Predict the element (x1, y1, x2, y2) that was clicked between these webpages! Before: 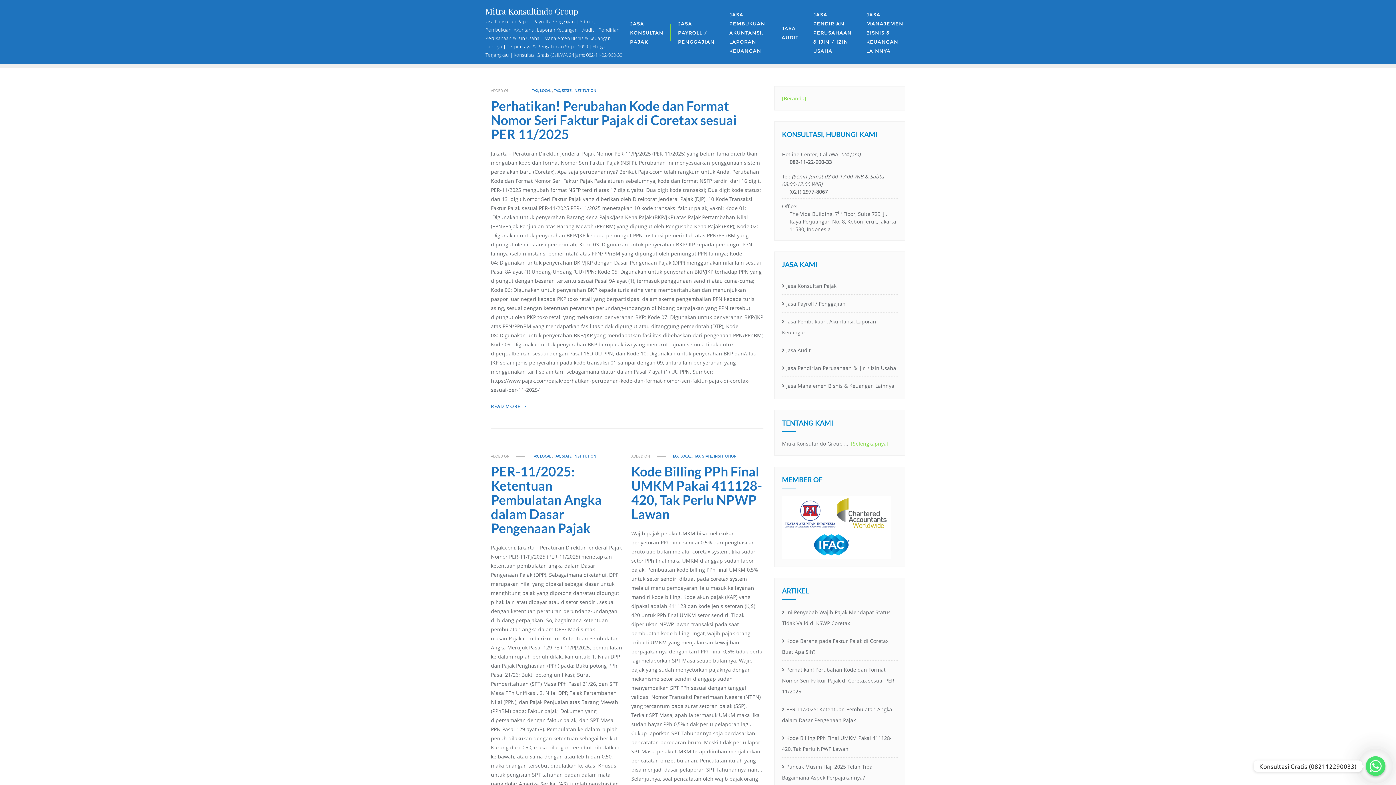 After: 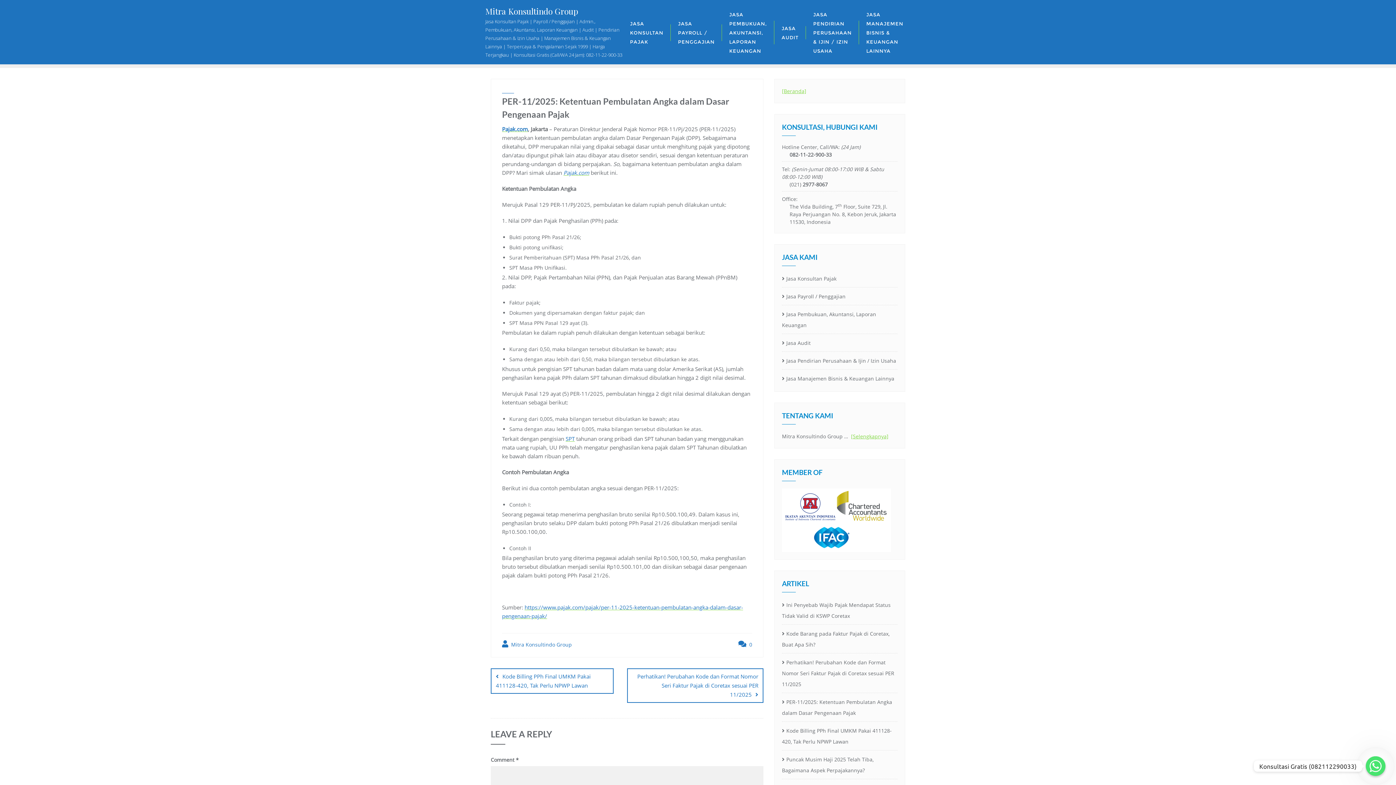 Action: bbox: (491, 463, 601, 536) label: PER-11/2025: Ketentuan Pembulatan Angka dalam Dasar Pengenaan Pajak